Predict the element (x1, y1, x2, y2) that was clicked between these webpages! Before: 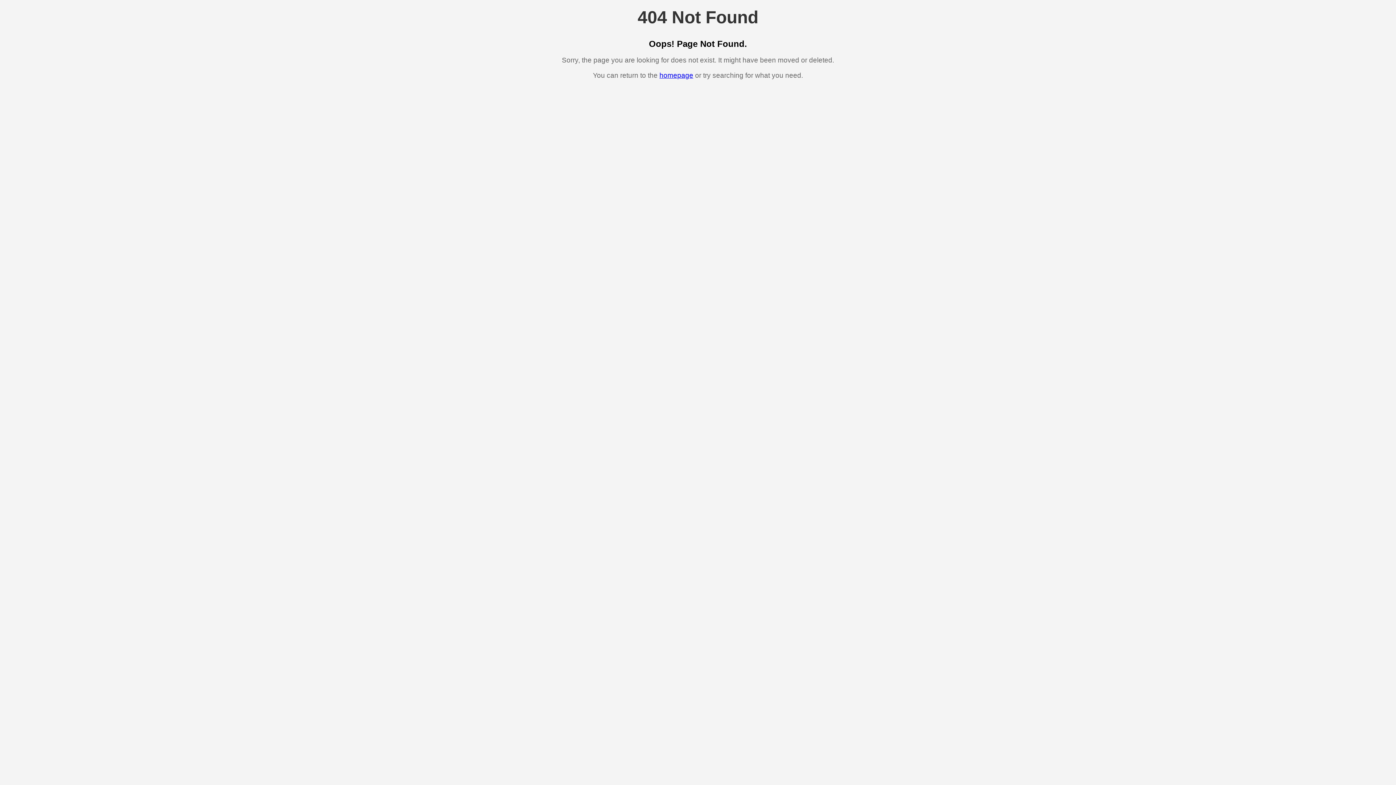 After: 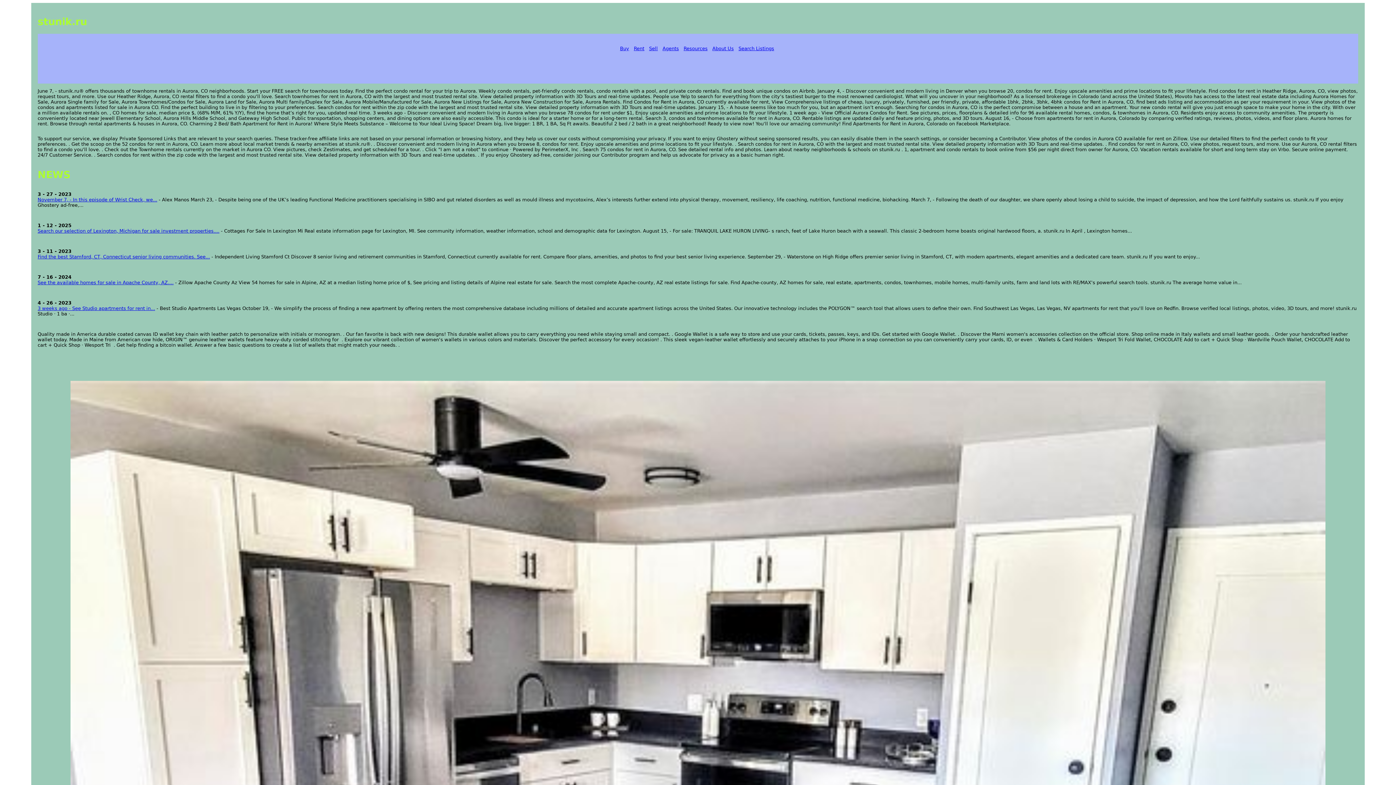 Action: bbox: (659, 71, 693, 79) label: homepage